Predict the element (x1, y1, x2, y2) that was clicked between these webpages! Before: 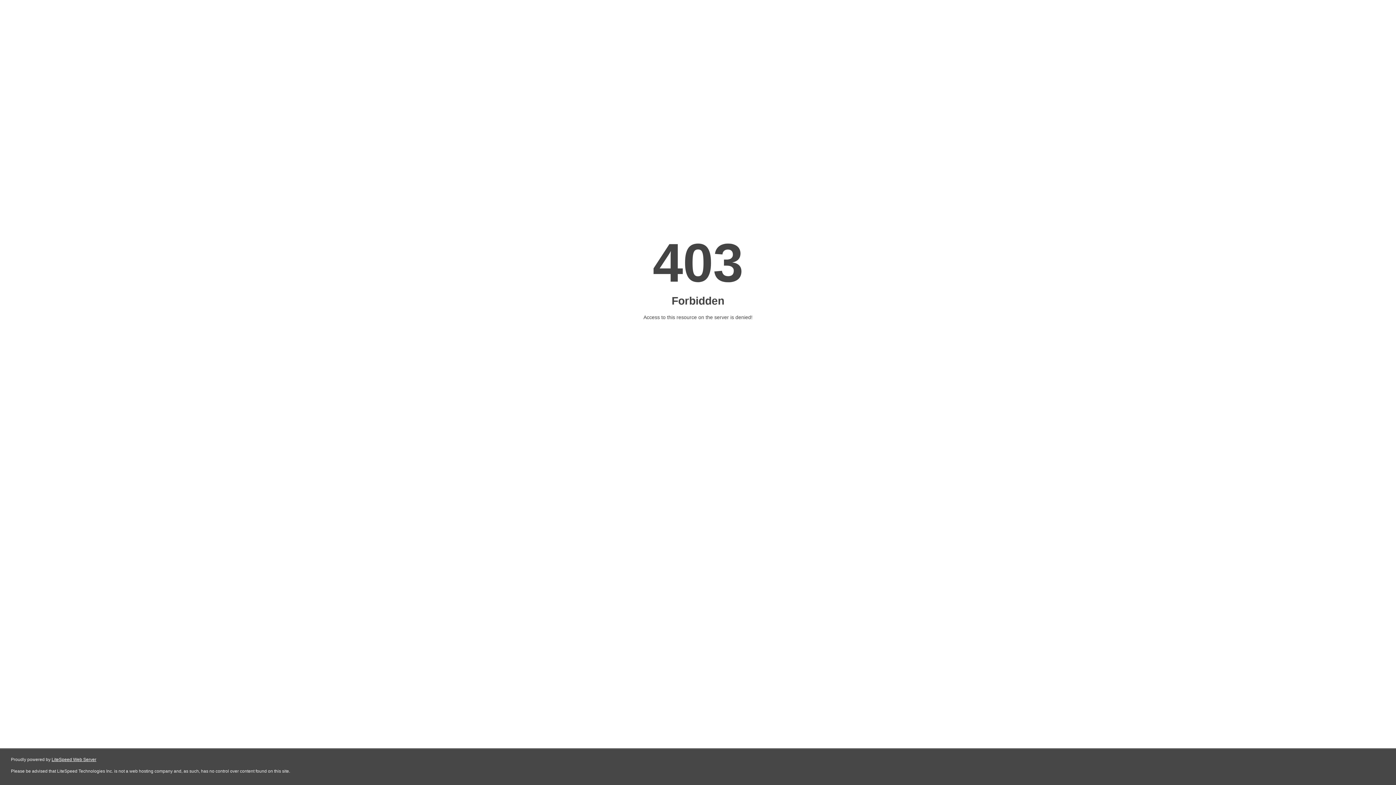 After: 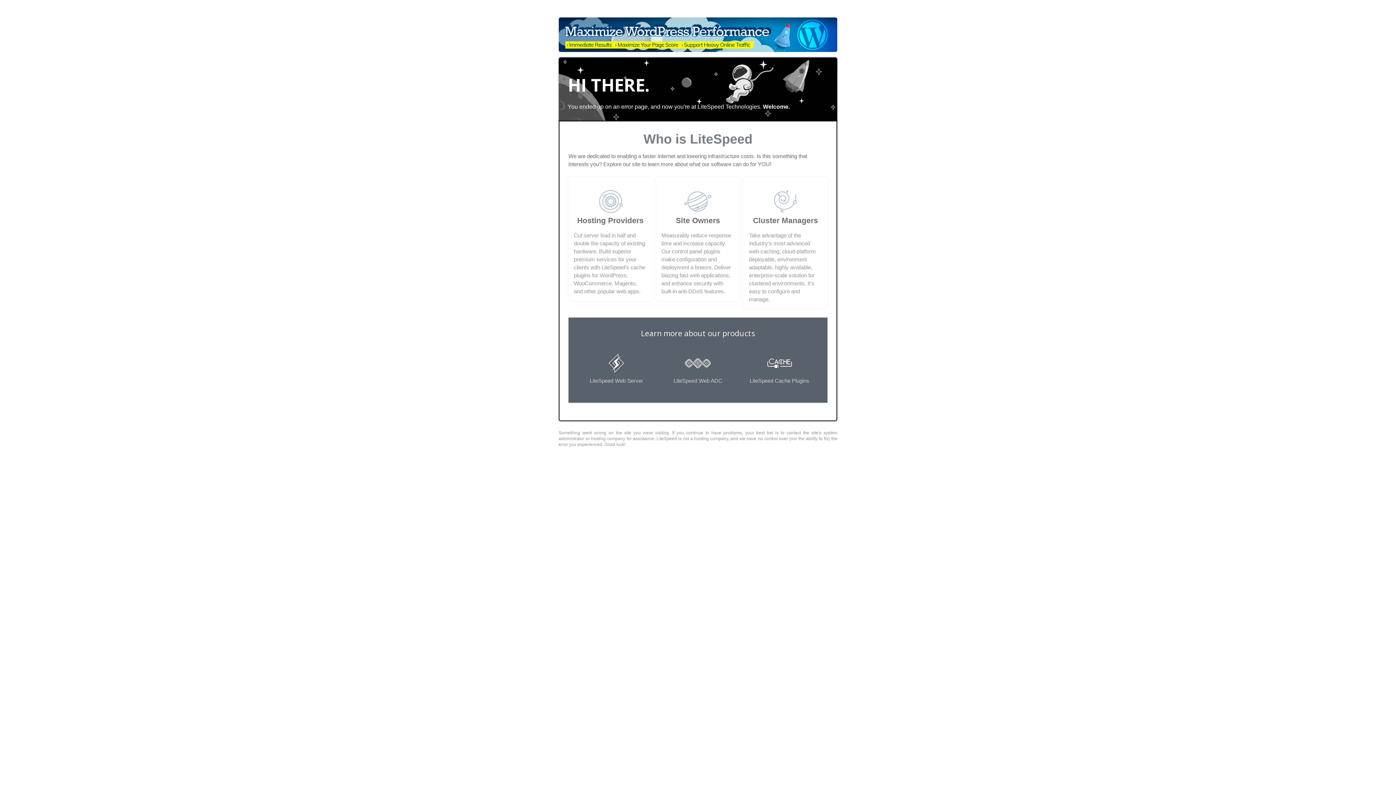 Action: bbox: (51, 757, 96, 762) label: LiteSpeed Web Server